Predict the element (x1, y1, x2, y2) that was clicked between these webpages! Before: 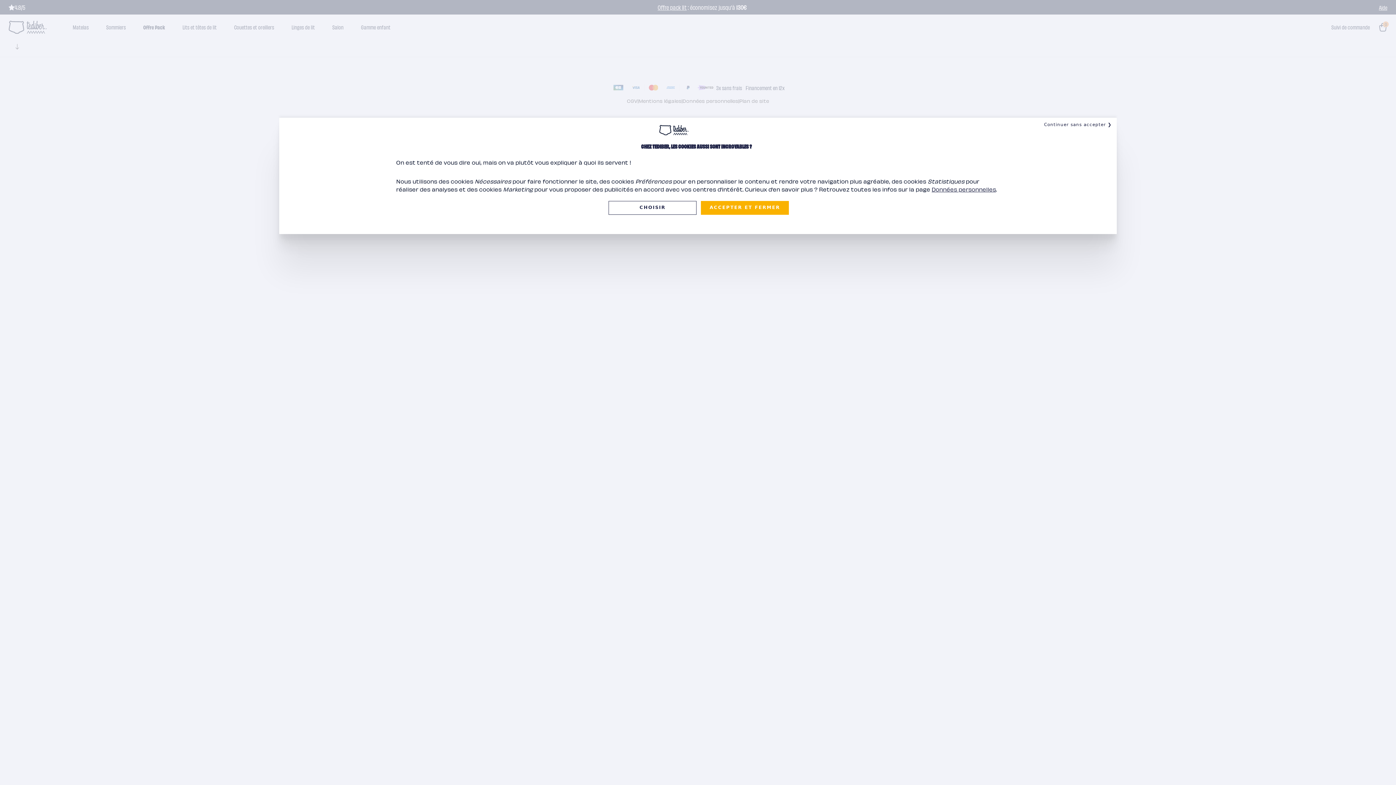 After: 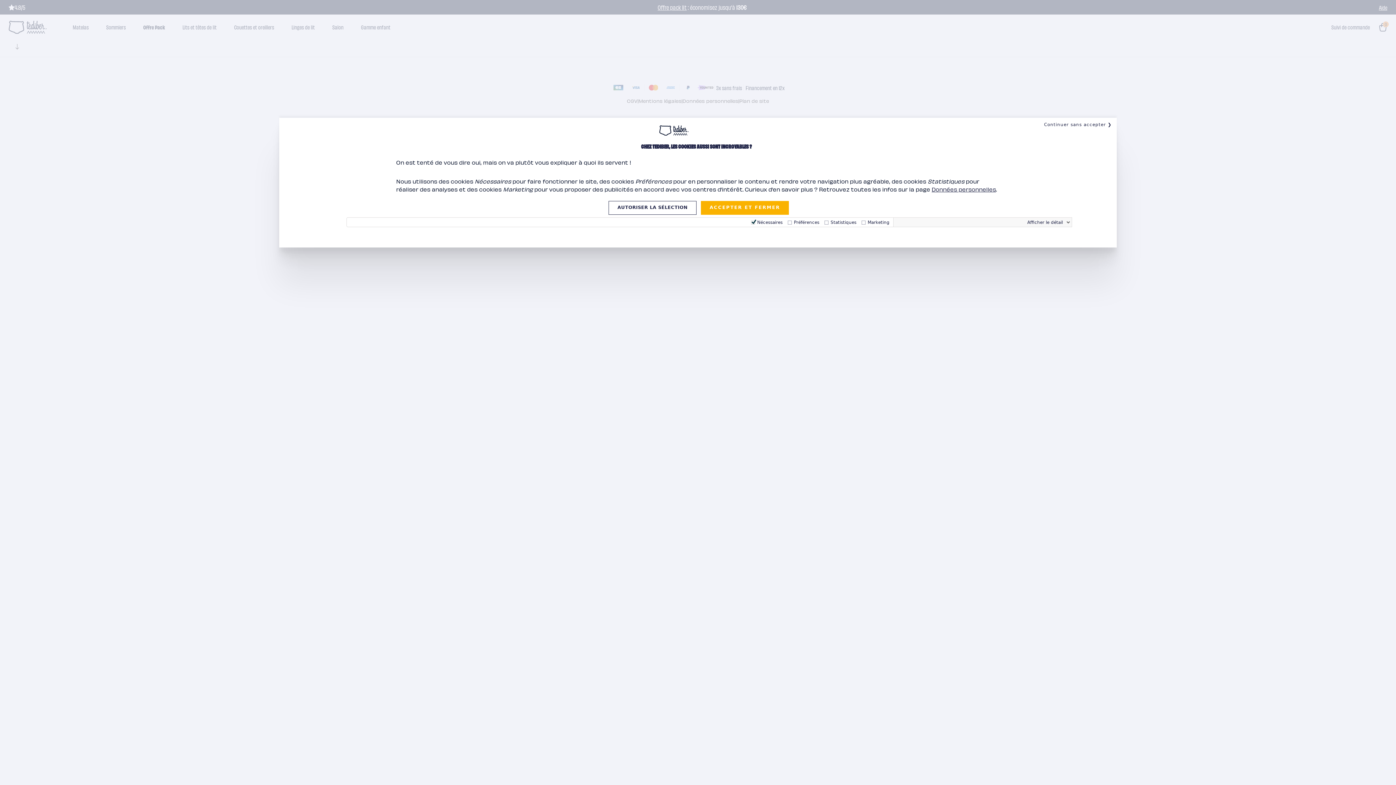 Action: label: CHOISIR bbox: (608, 201, 696, 214)